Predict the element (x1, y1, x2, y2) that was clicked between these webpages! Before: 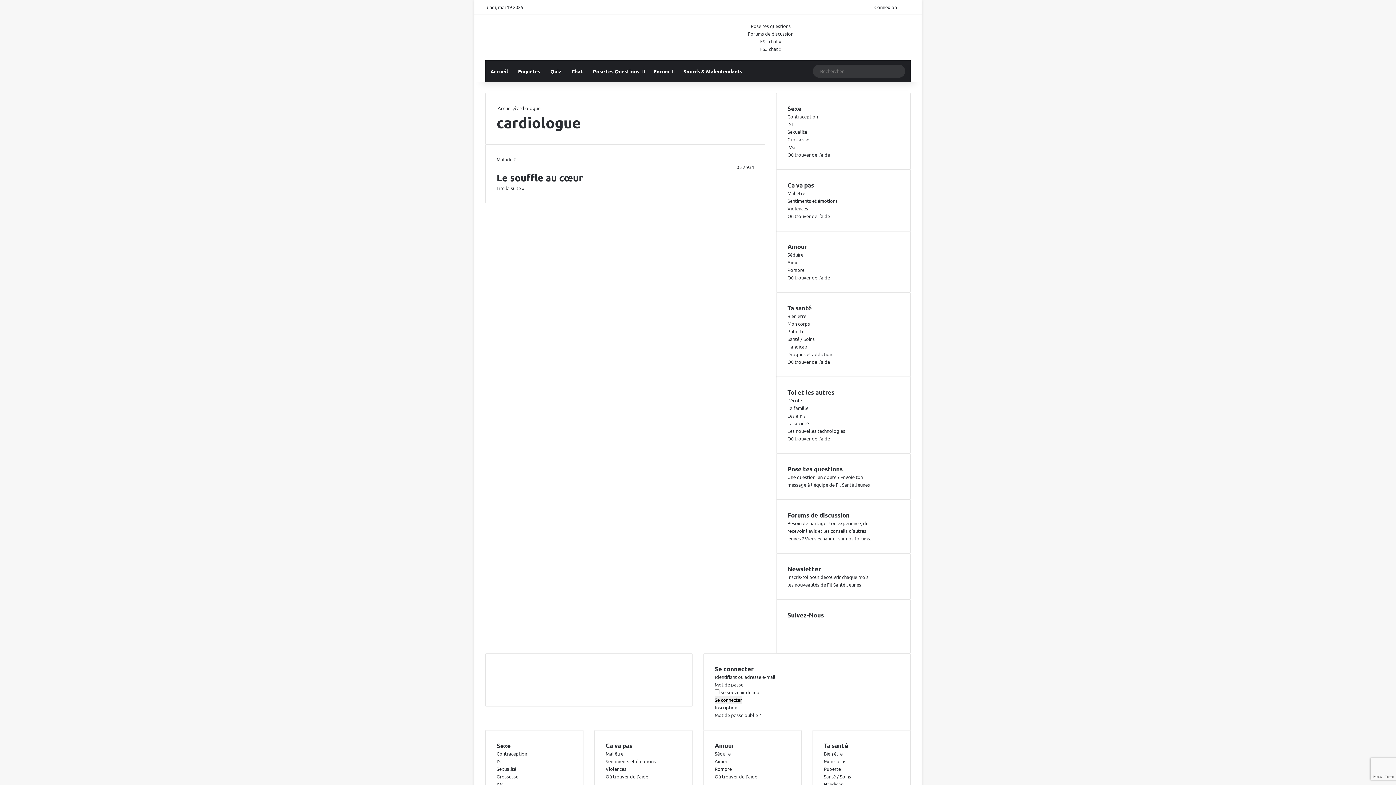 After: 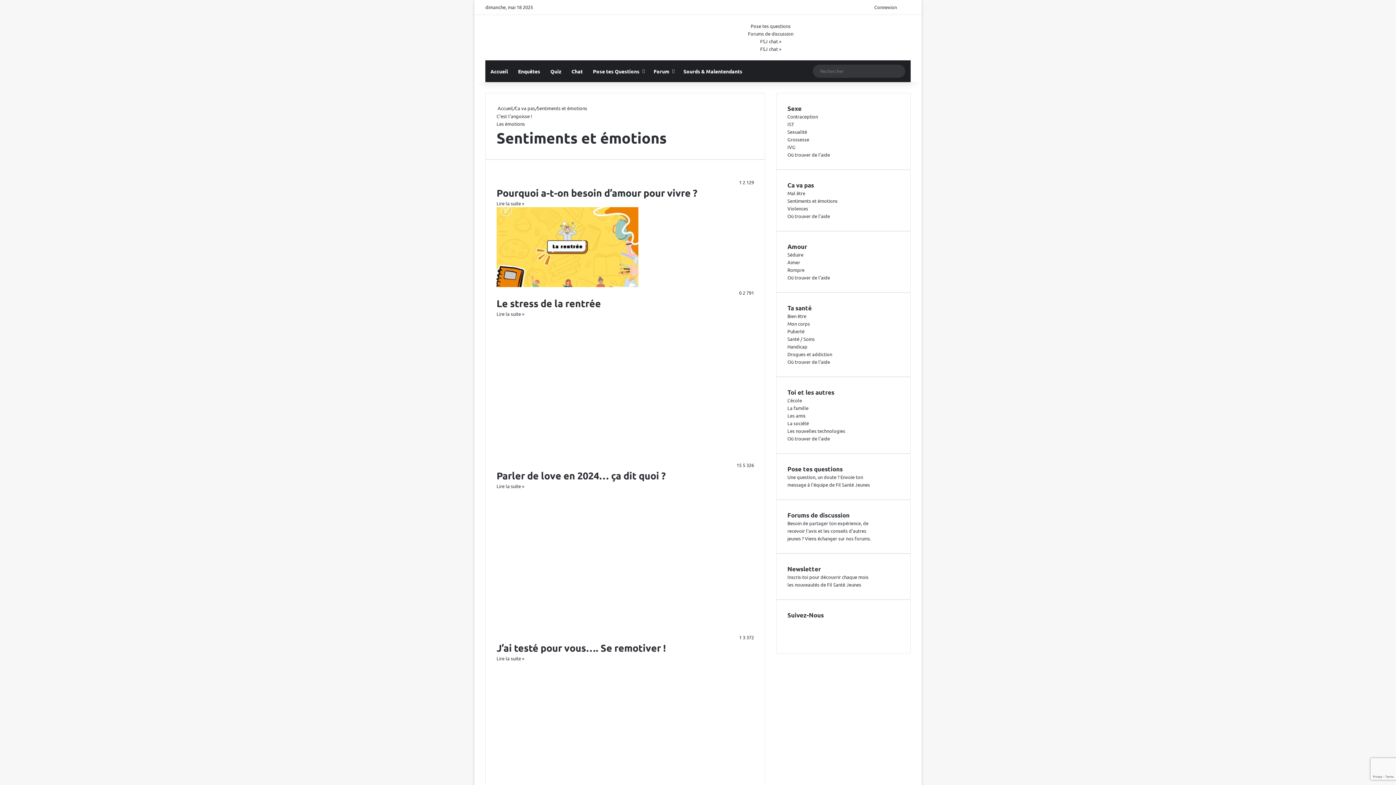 Action: label: Sentiments et émotions bbox: (787, 197, 837, 204)